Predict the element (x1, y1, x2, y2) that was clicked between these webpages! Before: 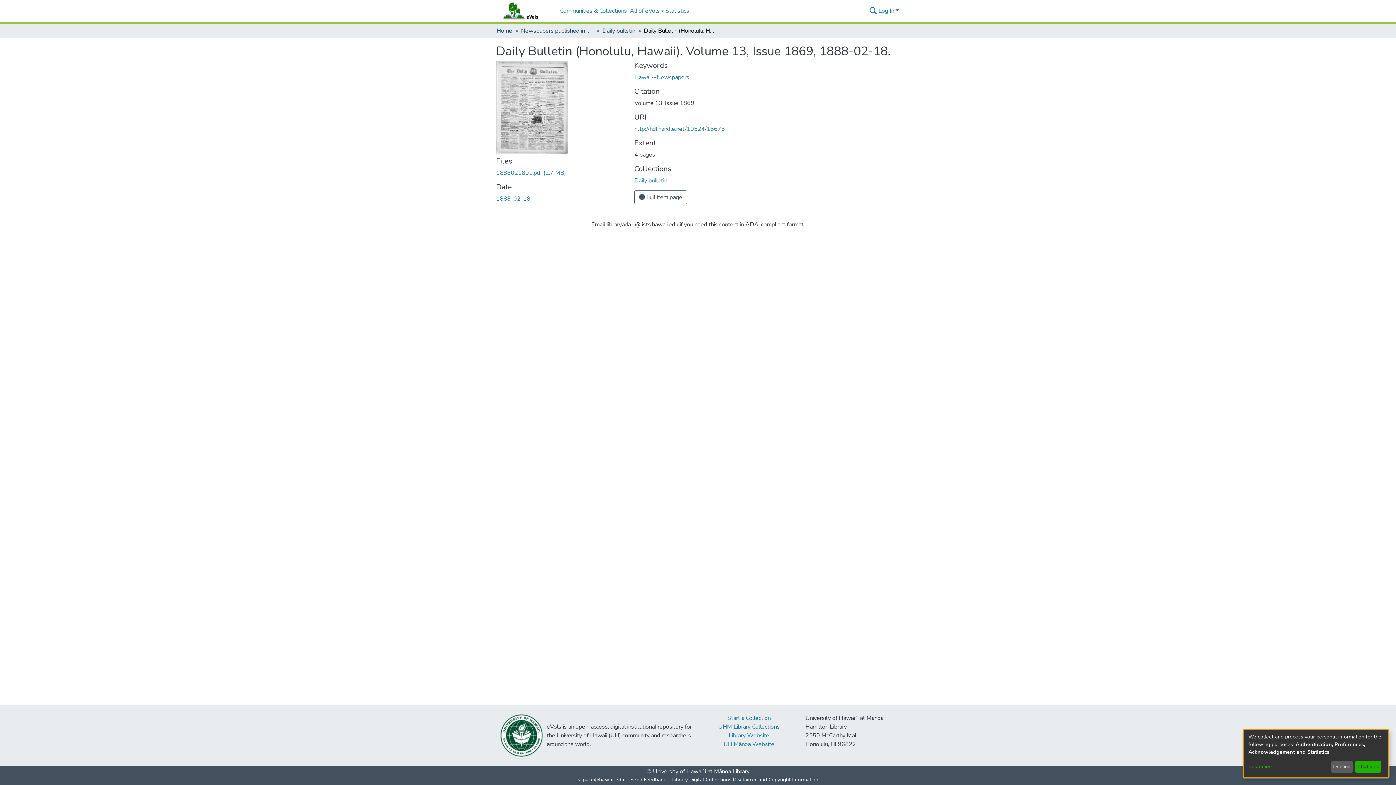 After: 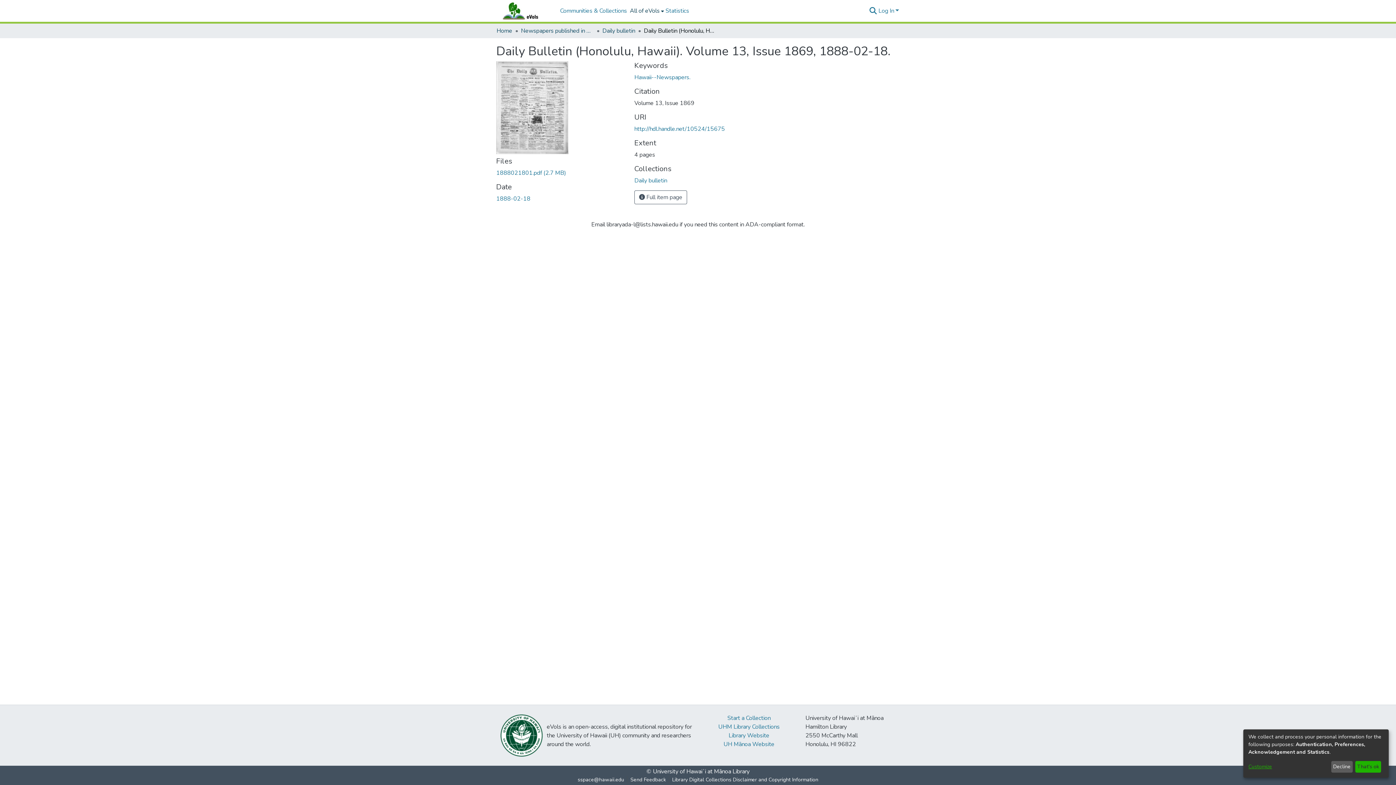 Action: bbox: (566, 0, 601, 21) label: All of eVols